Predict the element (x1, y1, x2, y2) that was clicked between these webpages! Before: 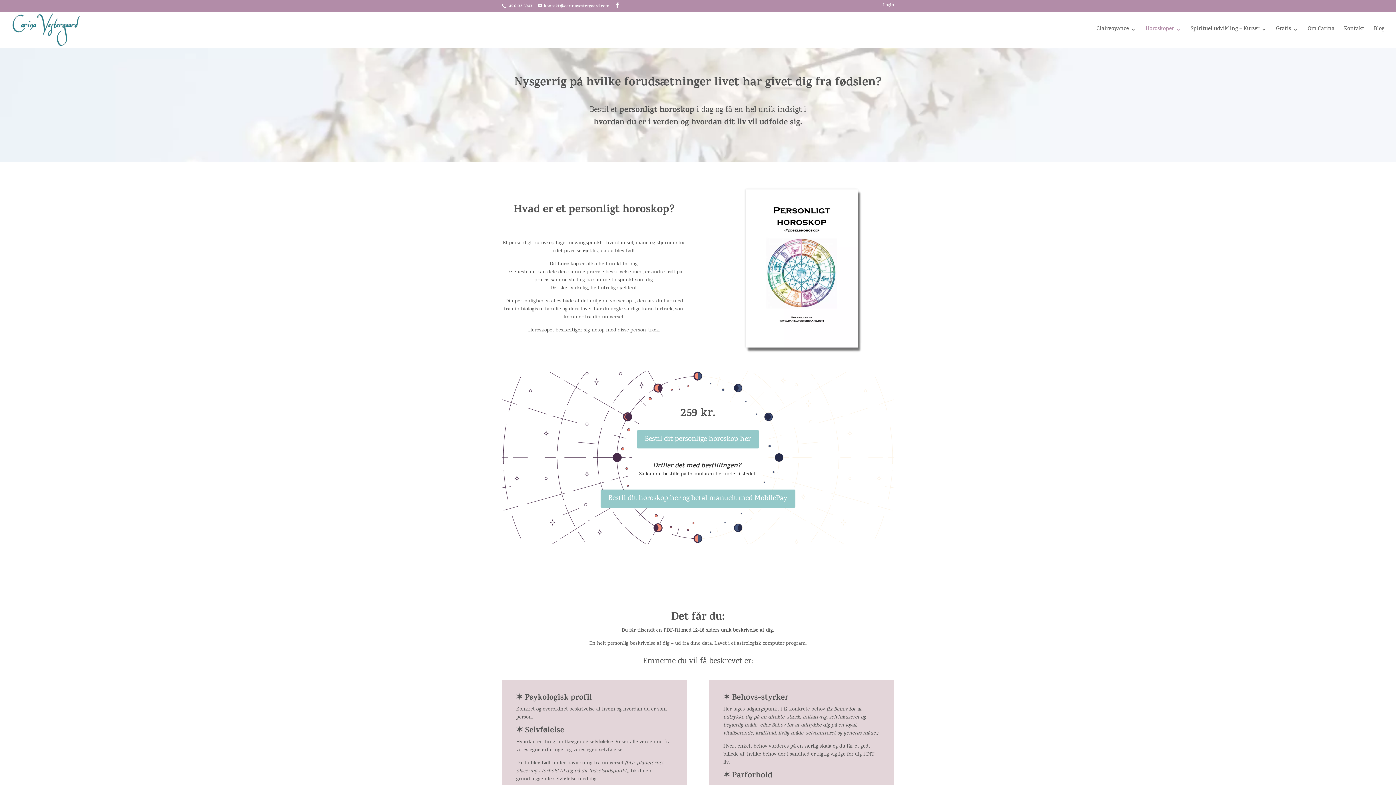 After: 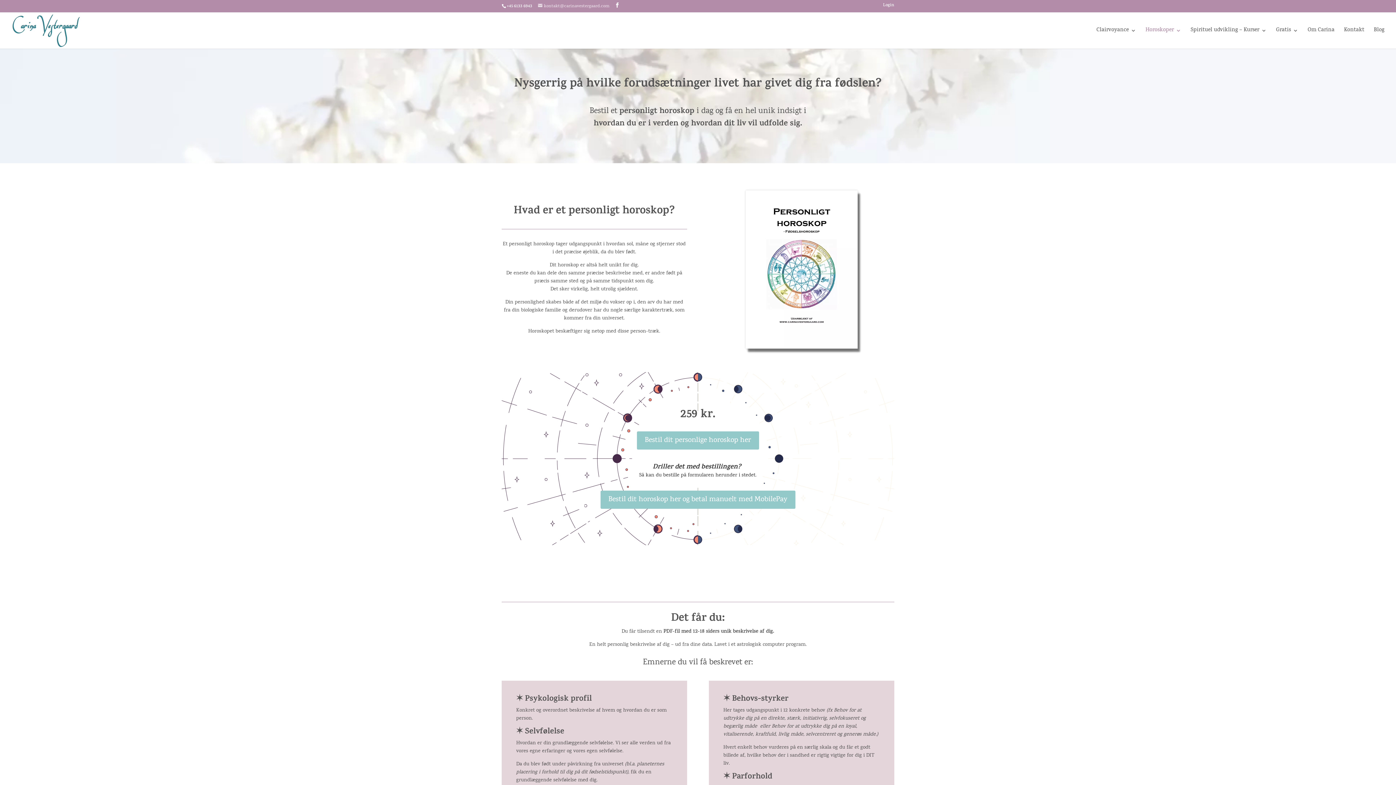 Action: bbox: (538, 3, 609, 9) label: kontakt@carinavestergaard.com